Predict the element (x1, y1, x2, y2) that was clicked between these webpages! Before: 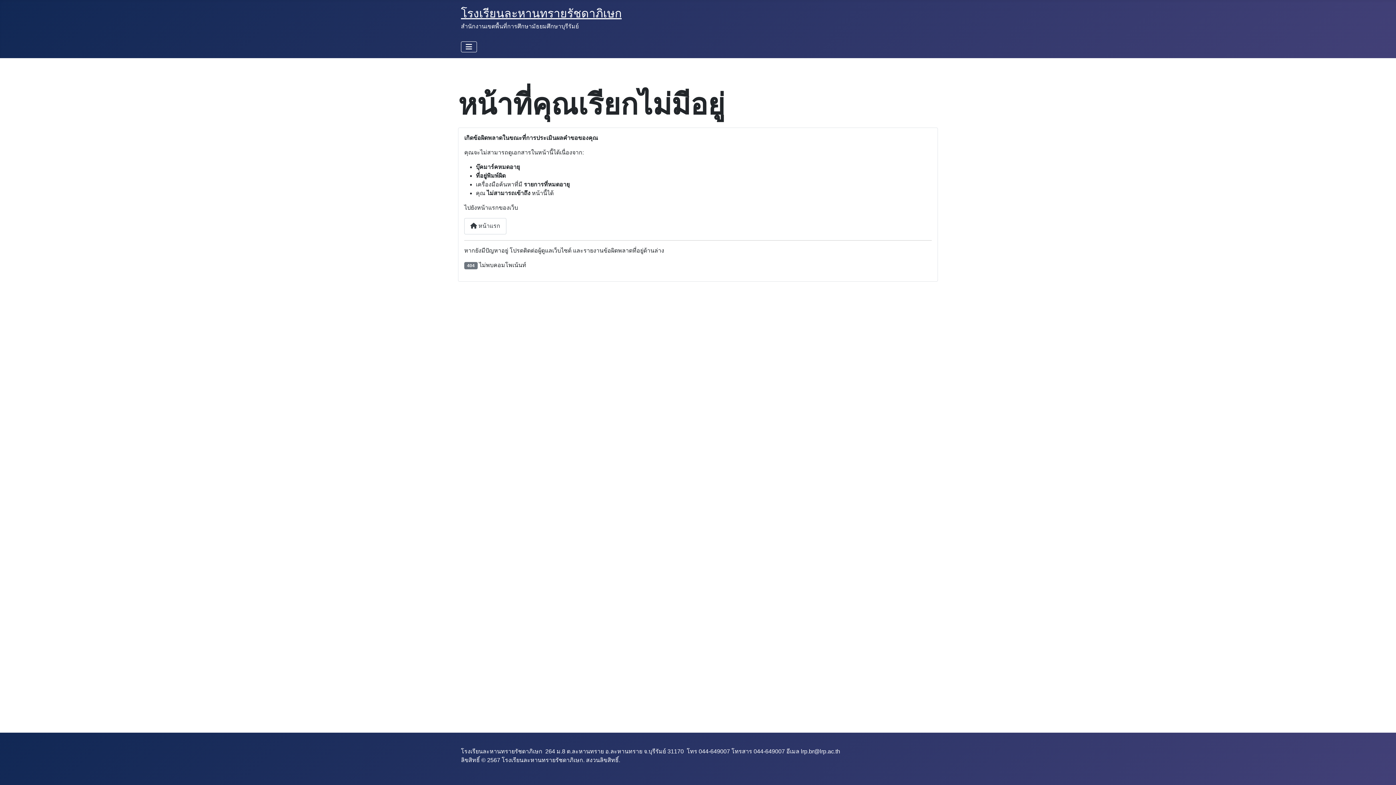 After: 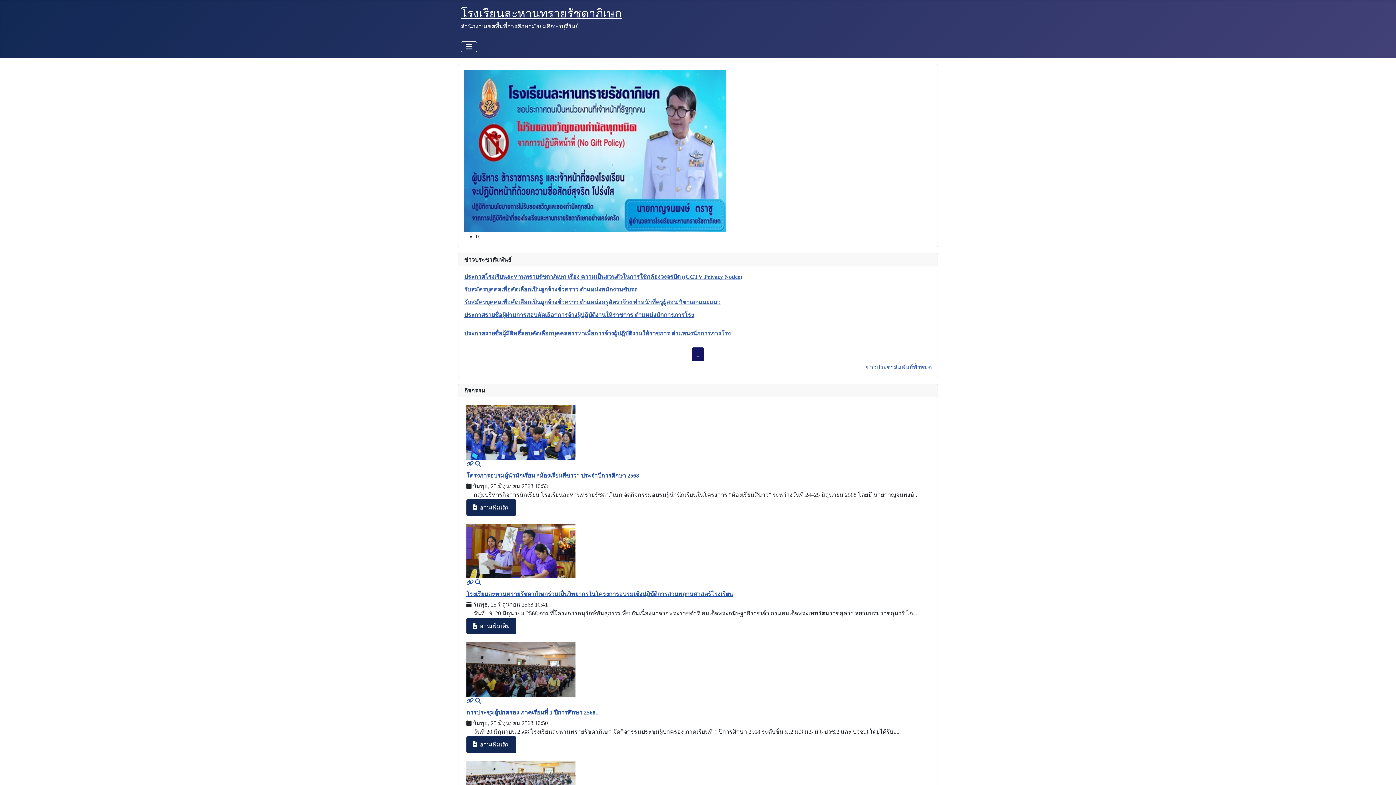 Action: label: โรงเรียนละหานทรายรัชดาภิเษก bbox: (461, 6, 621, 20)